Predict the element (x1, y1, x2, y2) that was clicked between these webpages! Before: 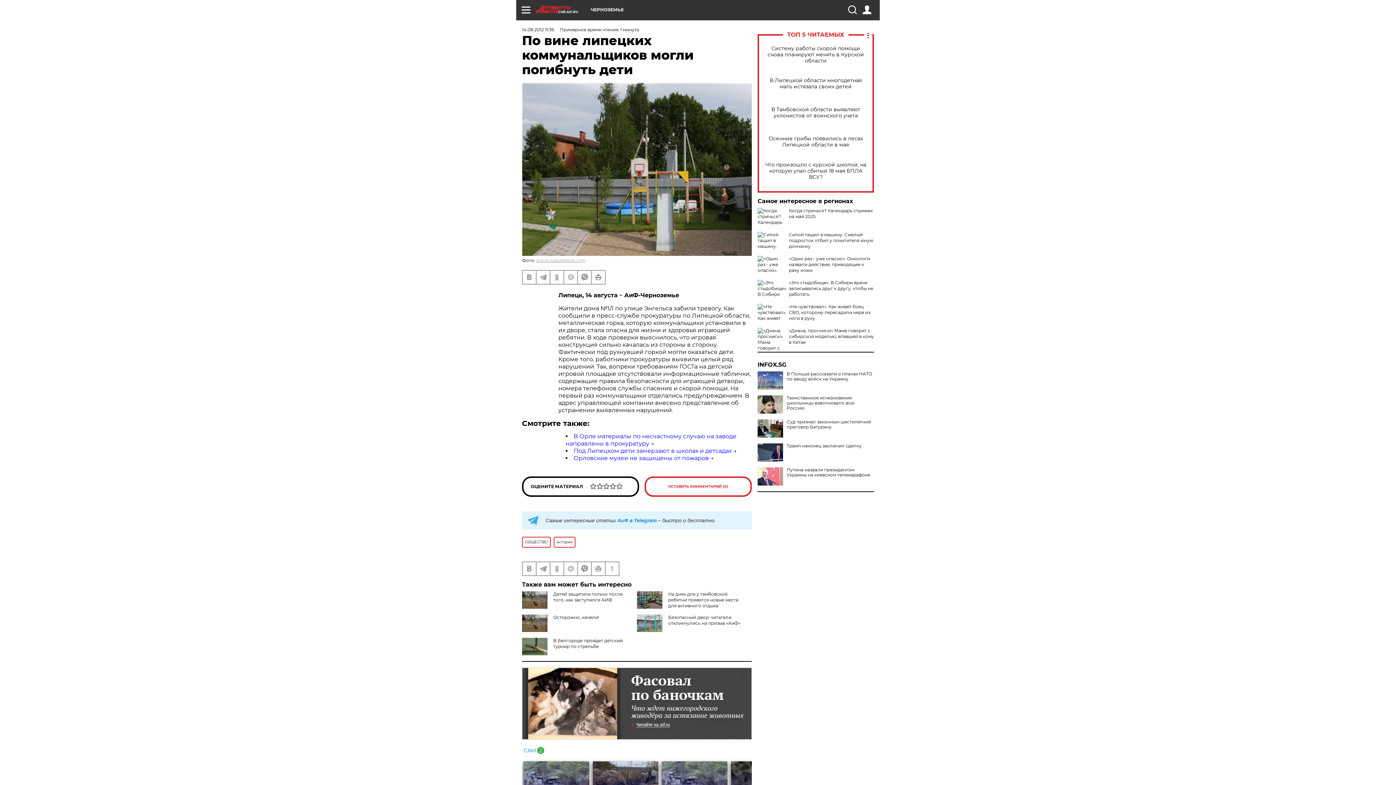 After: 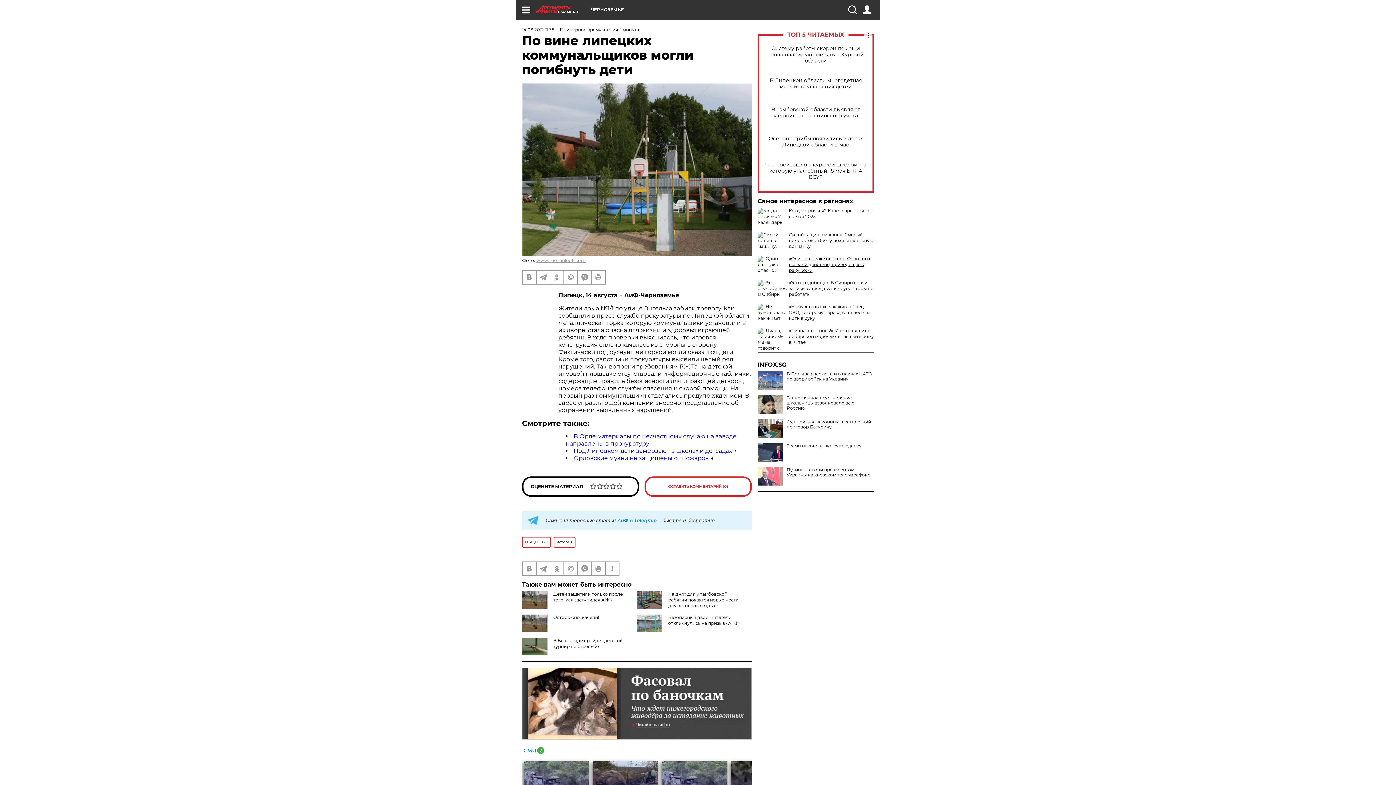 Action: bbox: (789, 256, 870, 273) label: «Один раз - уже опасно». Онкологи назвали действие, приводящее к раку кожи